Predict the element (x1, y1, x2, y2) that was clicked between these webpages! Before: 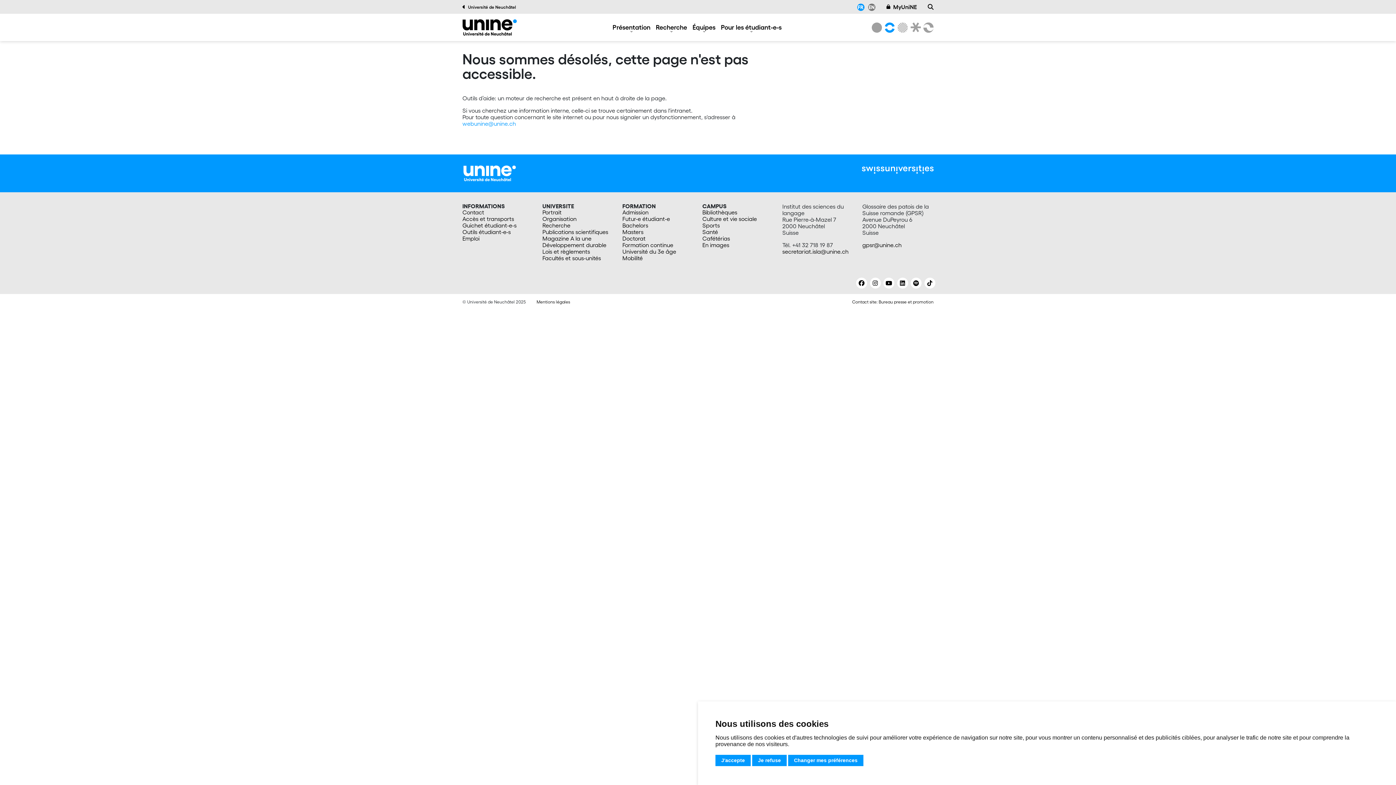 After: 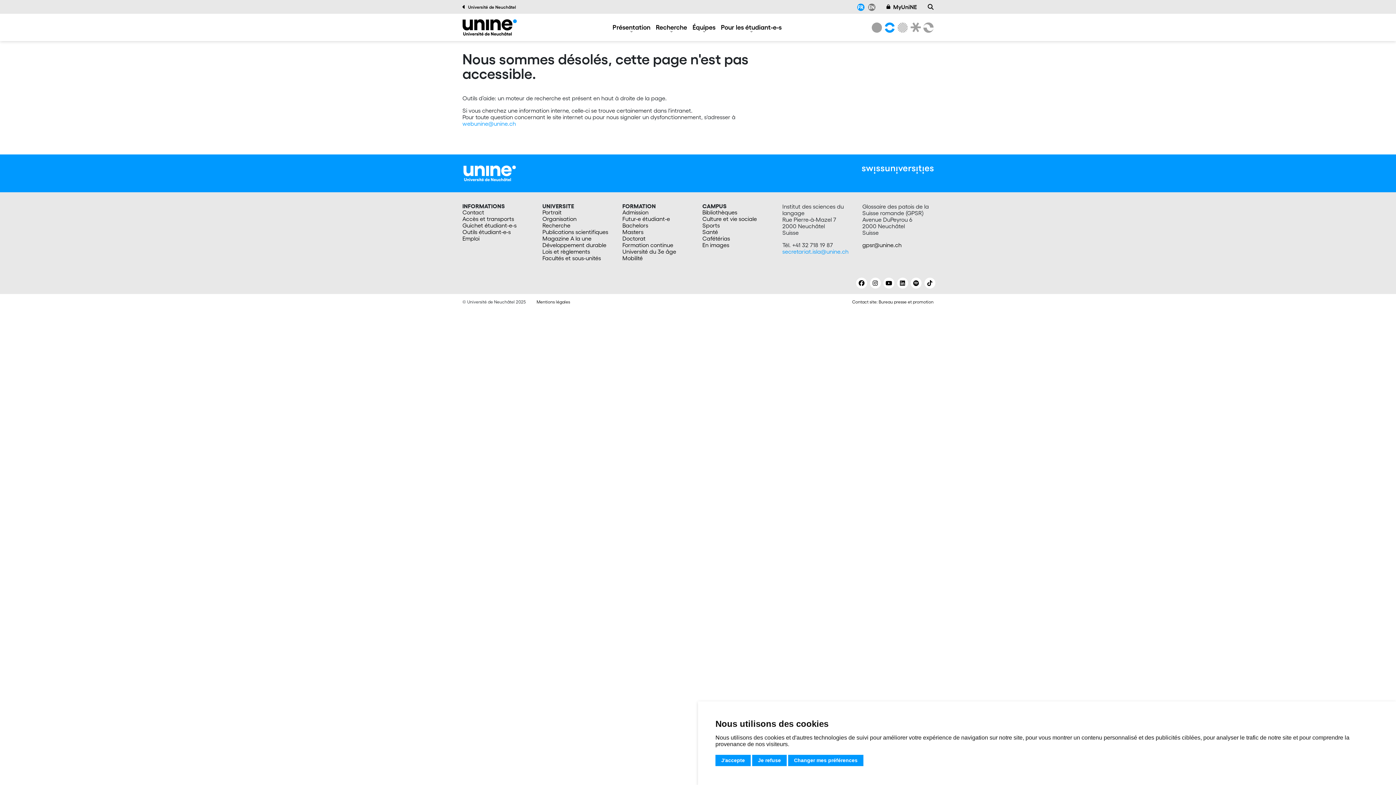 Action: label: secretariat.isla@unine.ch bbox: (782, 248, 848, 254)